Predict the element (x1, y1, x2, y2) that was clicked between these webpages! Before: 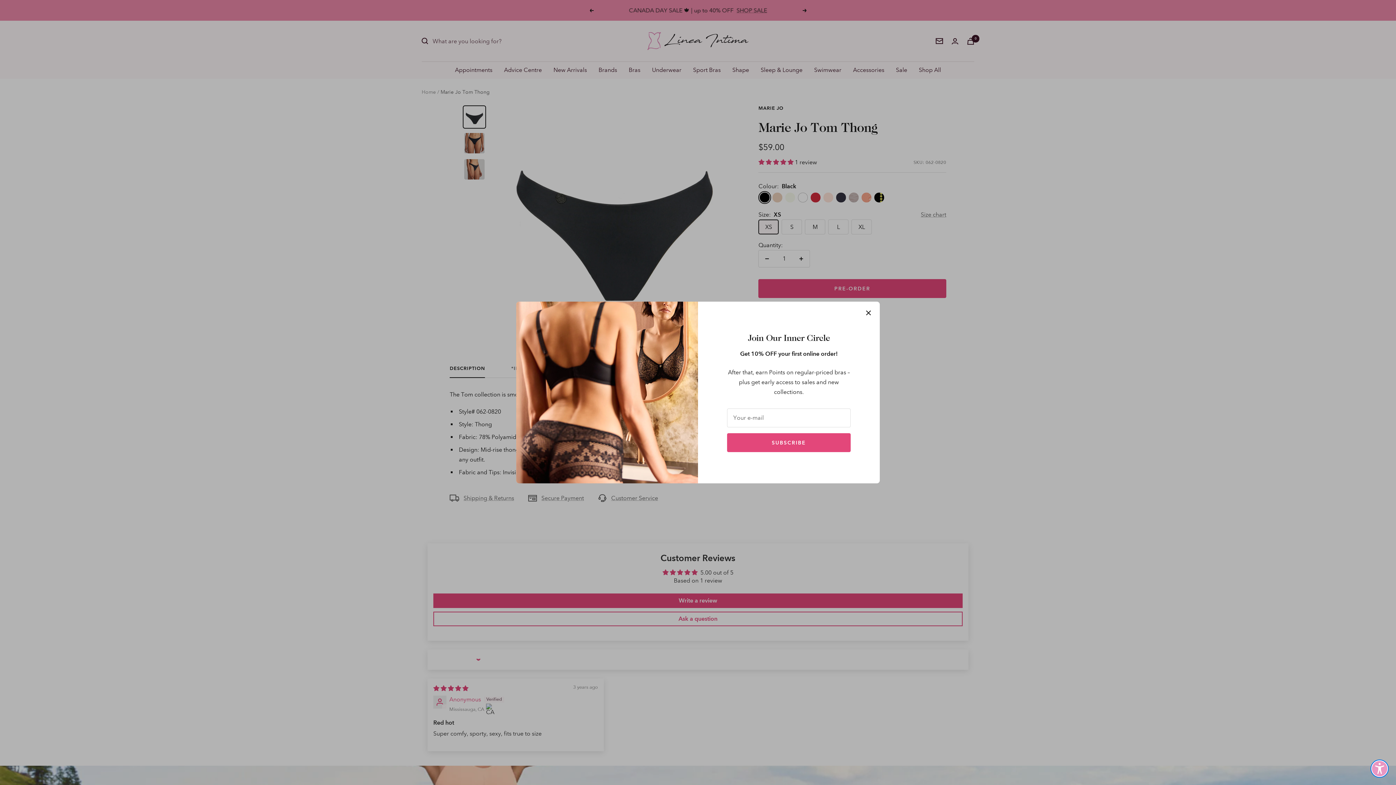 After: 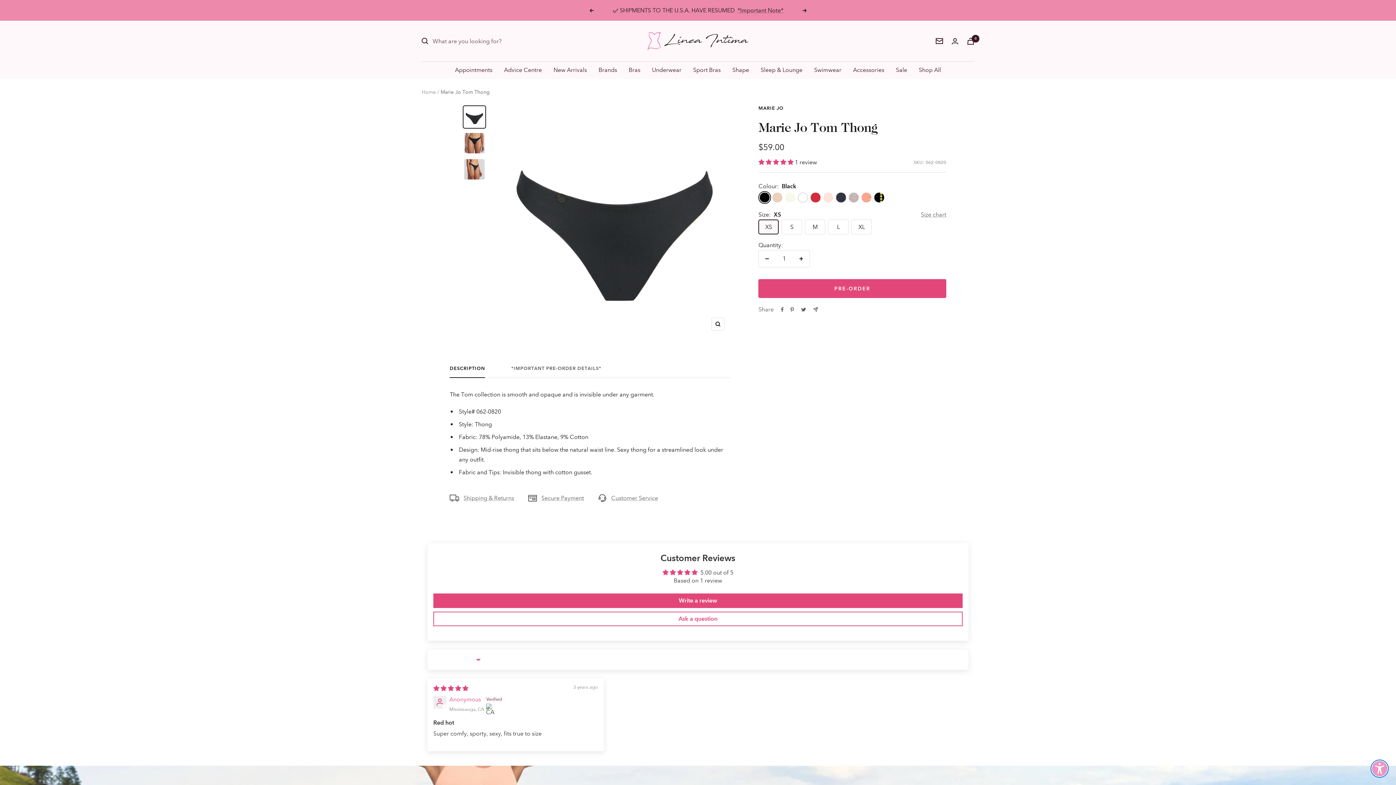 Action: bbox: (866, 310, 871, 315)